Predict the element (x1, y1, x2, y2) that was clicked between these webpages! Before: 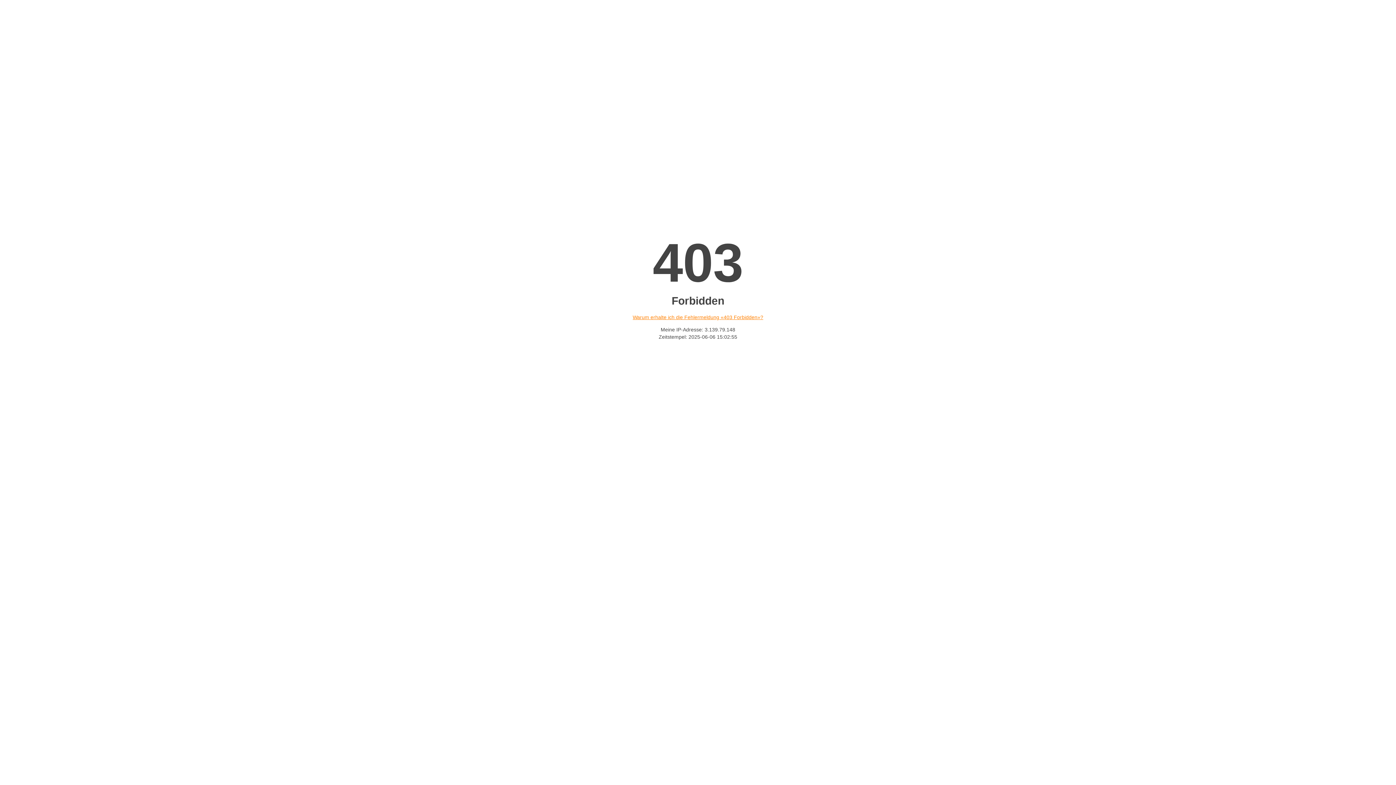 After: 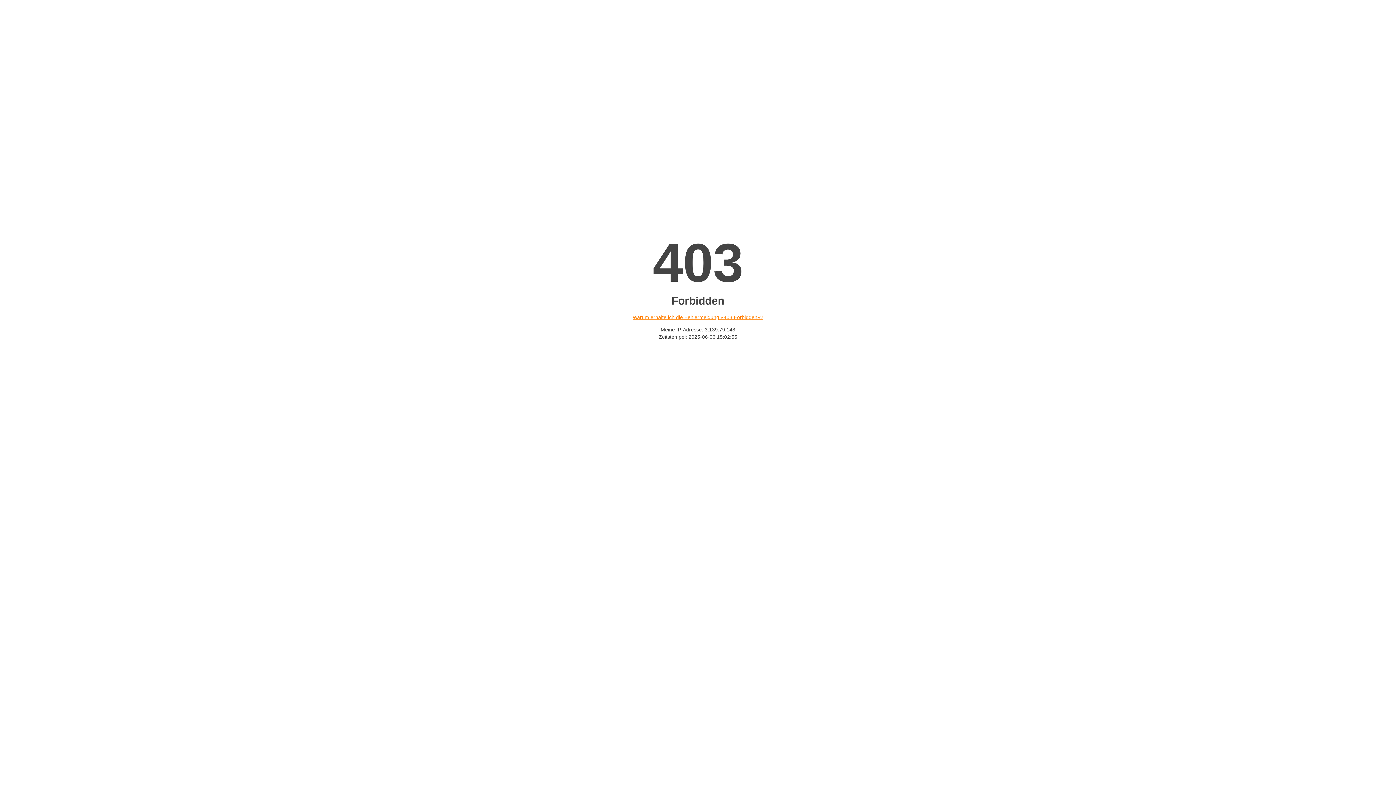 Action: bbox: (632, 314, 763, 320) label: Warum erhalte ich die Fehlermeldung «403 Forbidden»?